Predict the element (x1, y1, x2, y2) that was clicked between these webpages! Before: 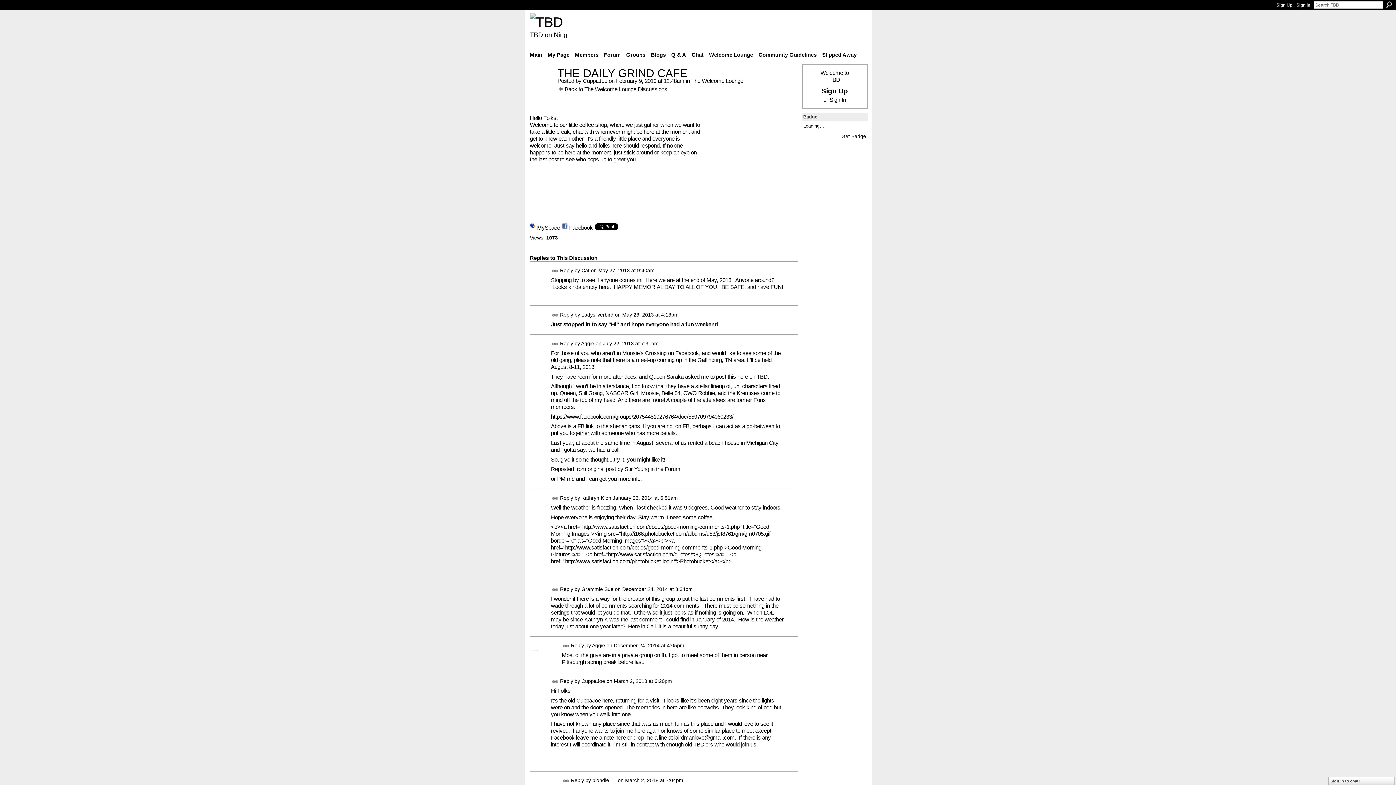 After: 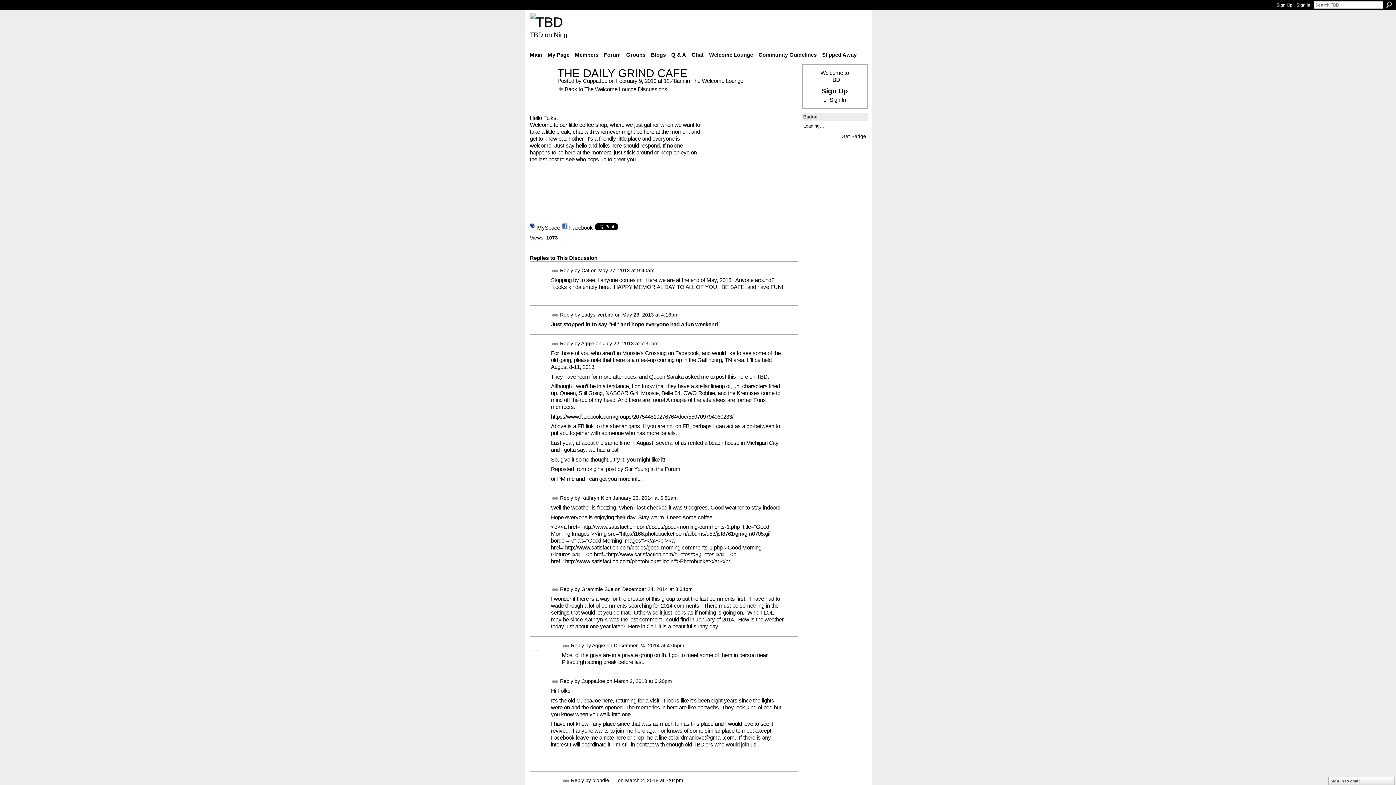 Action: label: Permalink bbox: (551, 340, 558, 347)